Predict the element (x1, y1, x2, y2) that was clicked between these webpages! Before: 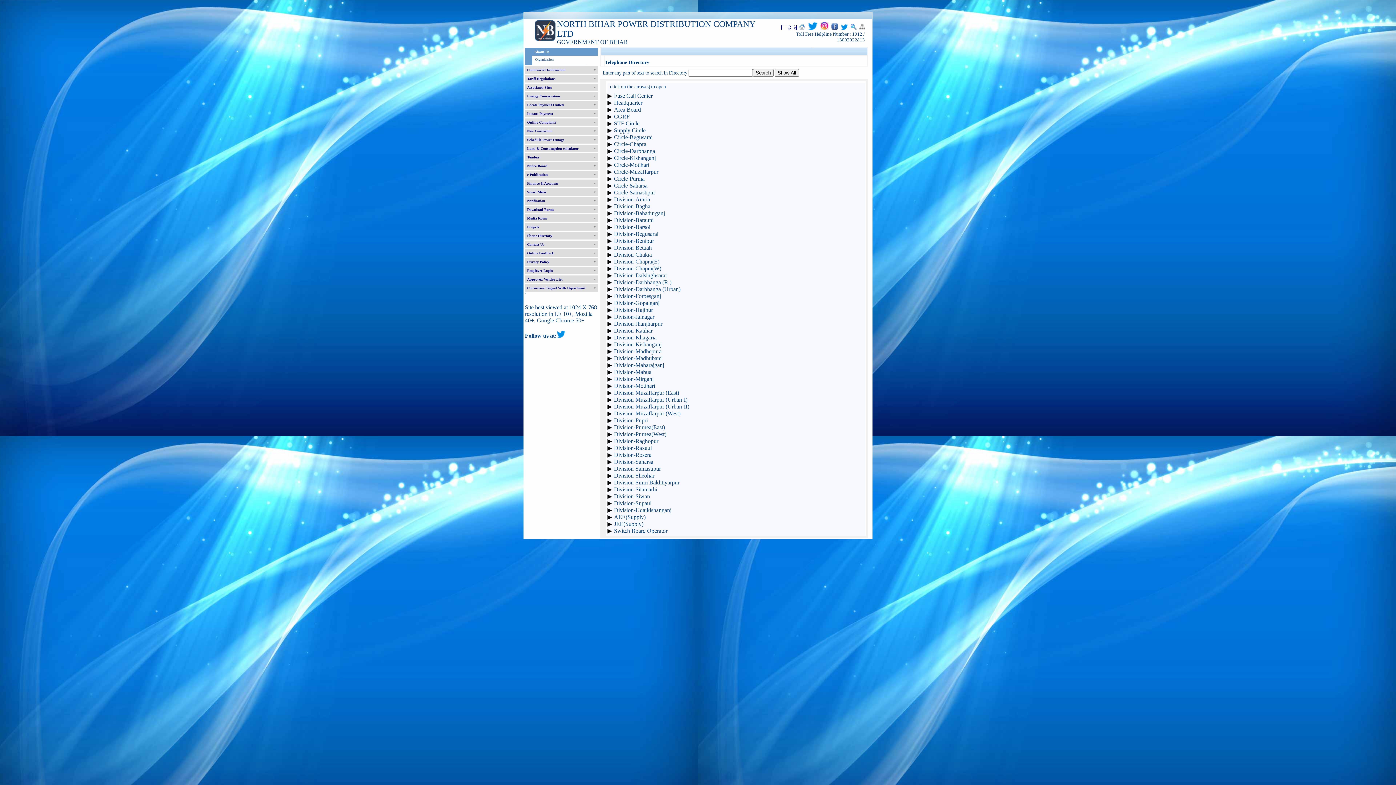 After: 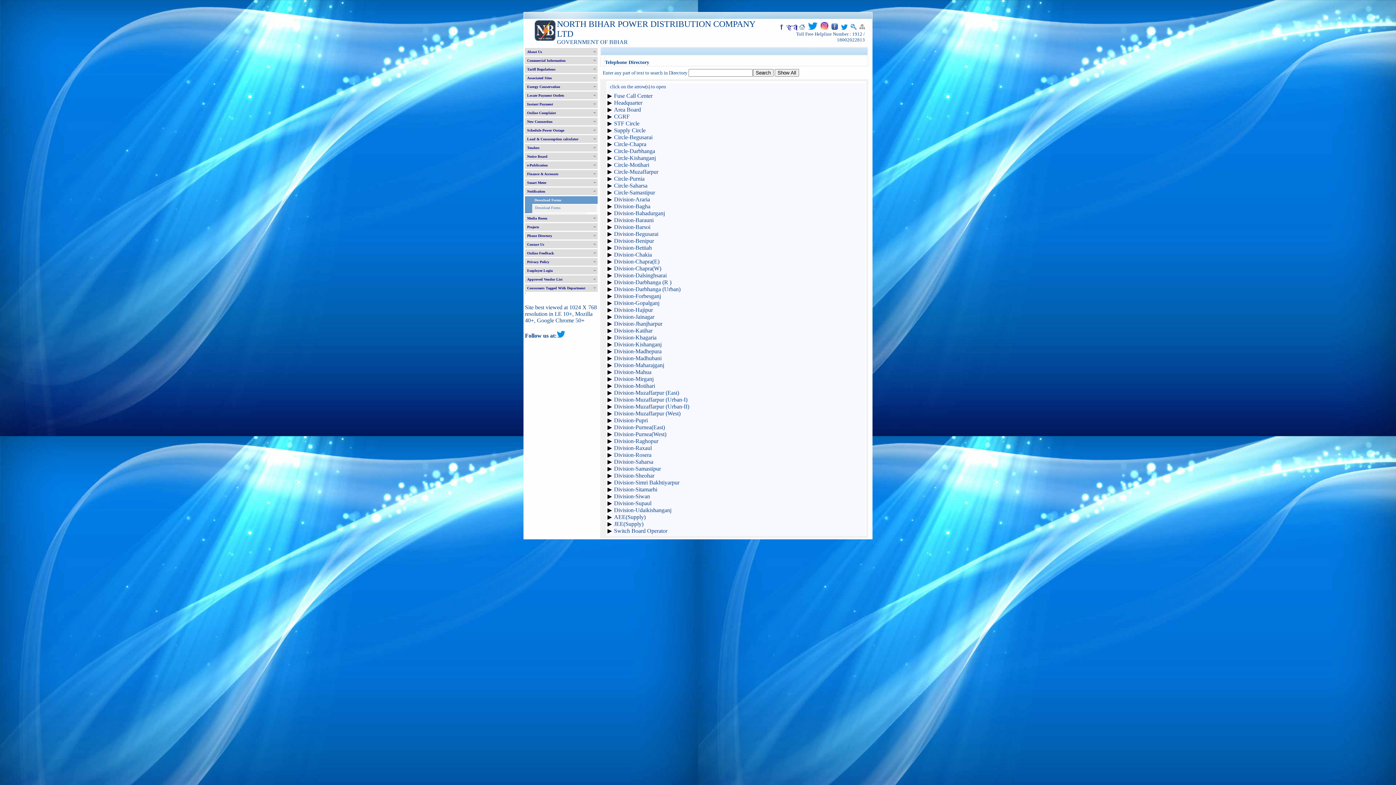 Action: label: Download Forms bbox: (525, 205, 597, 213)